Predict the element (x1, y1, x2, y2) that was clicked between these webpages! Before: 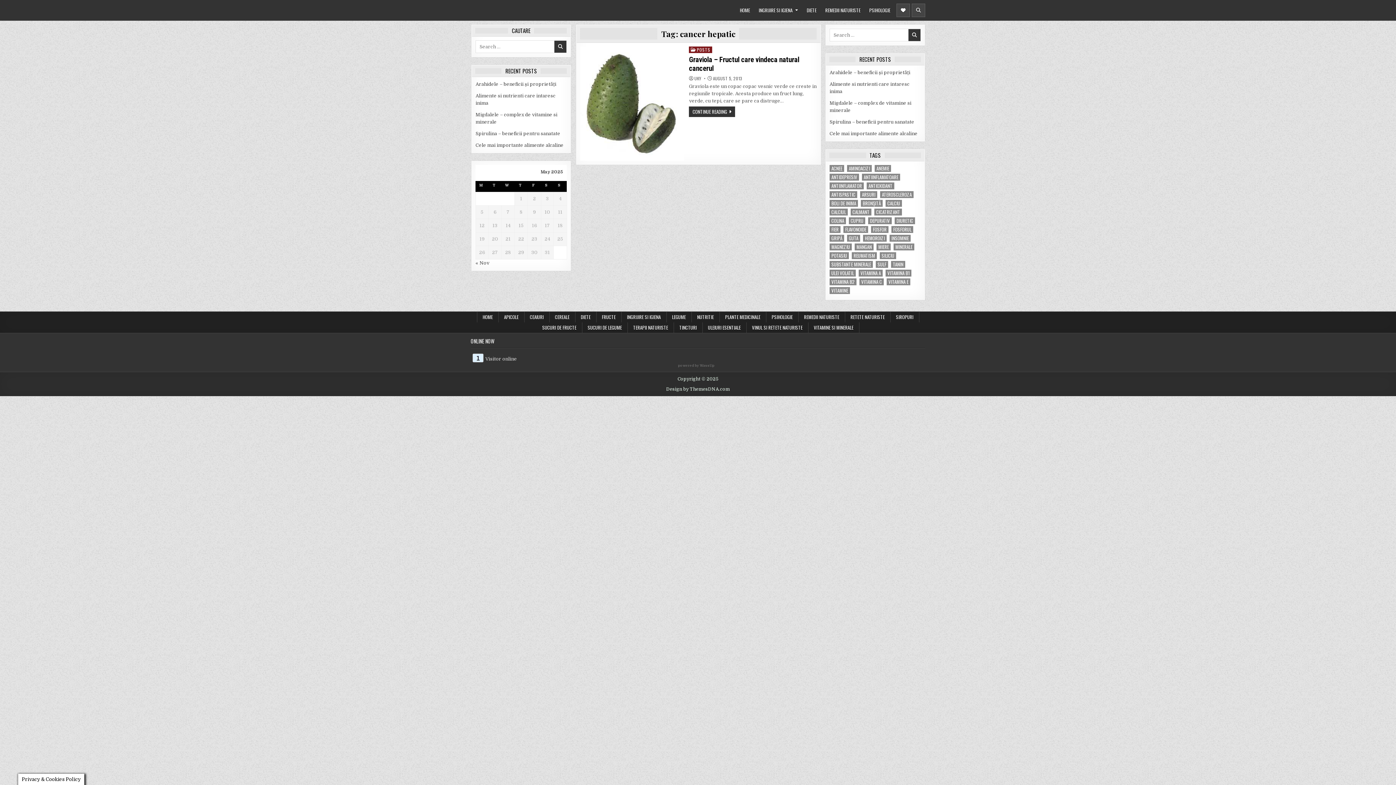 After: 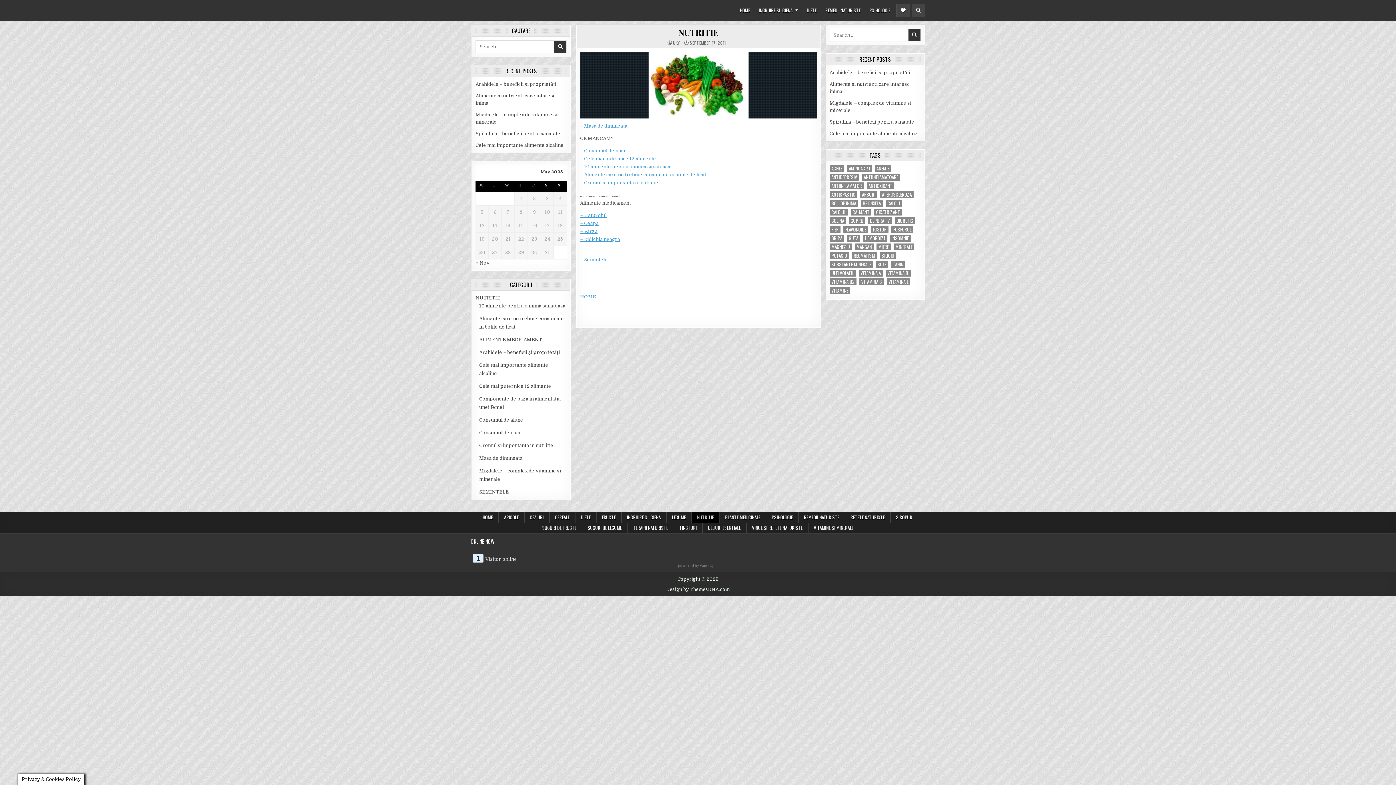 Action: label: NUTRITIE bbox: (691, 312, 719, 322)